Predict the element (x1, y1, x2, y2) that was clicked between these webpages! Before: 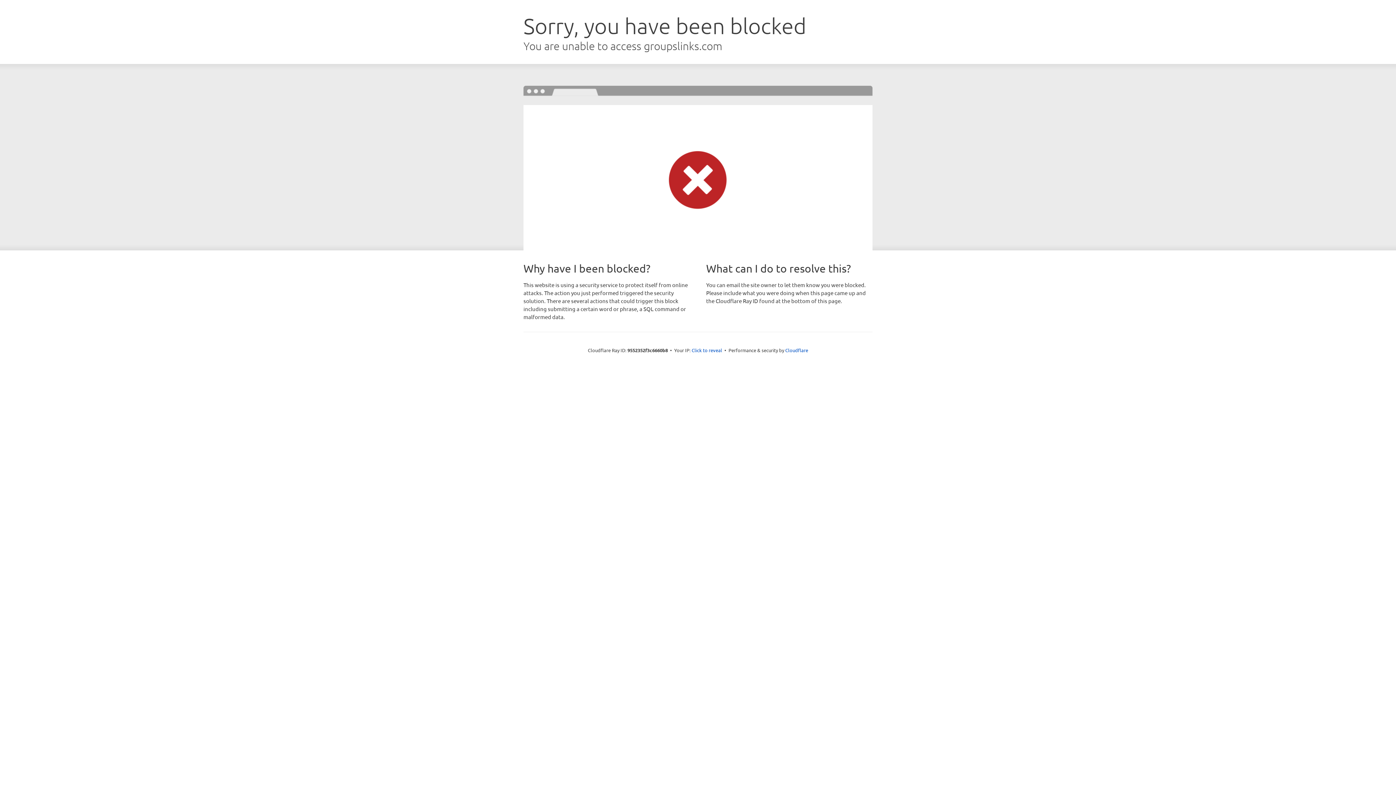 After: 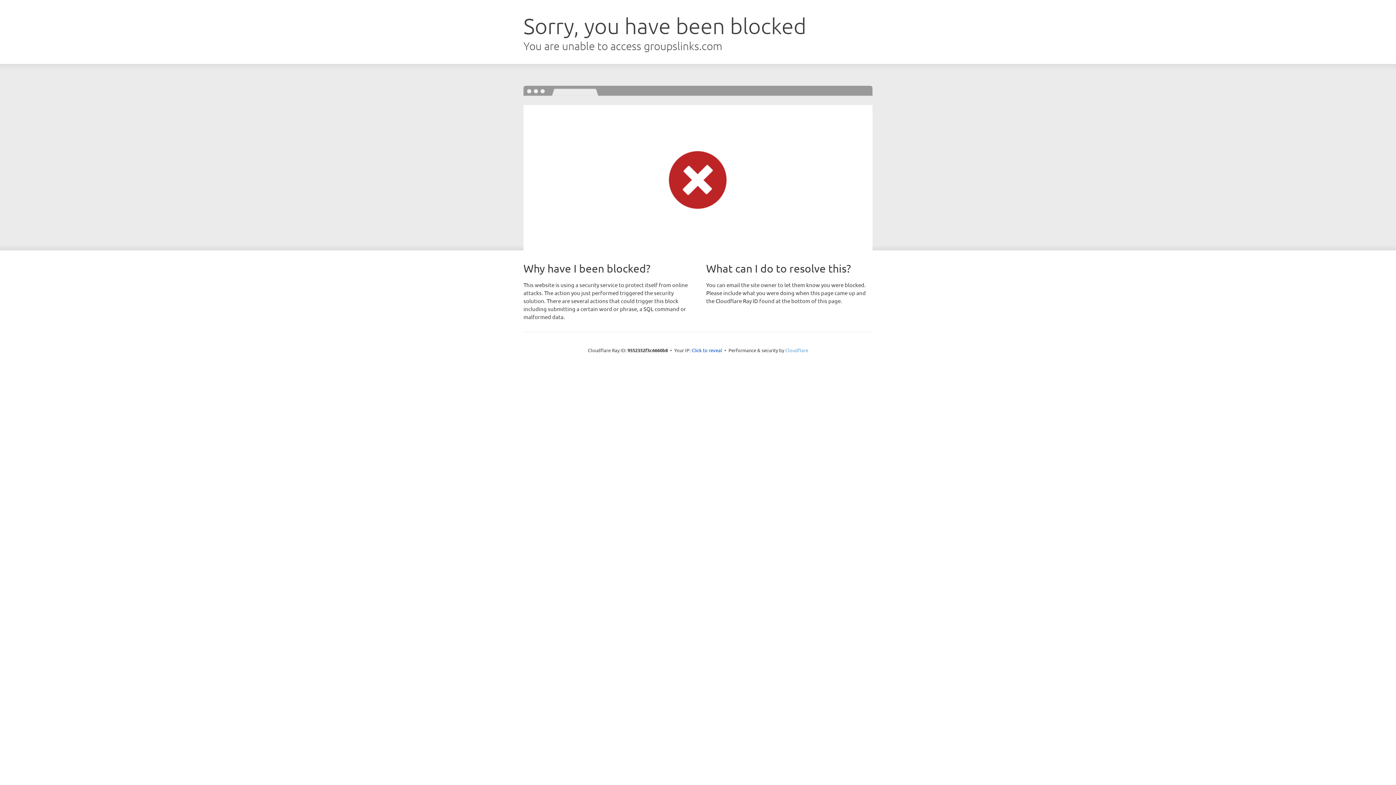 Action: label: Cloudflare bbox: (785, 347, 808, 353)